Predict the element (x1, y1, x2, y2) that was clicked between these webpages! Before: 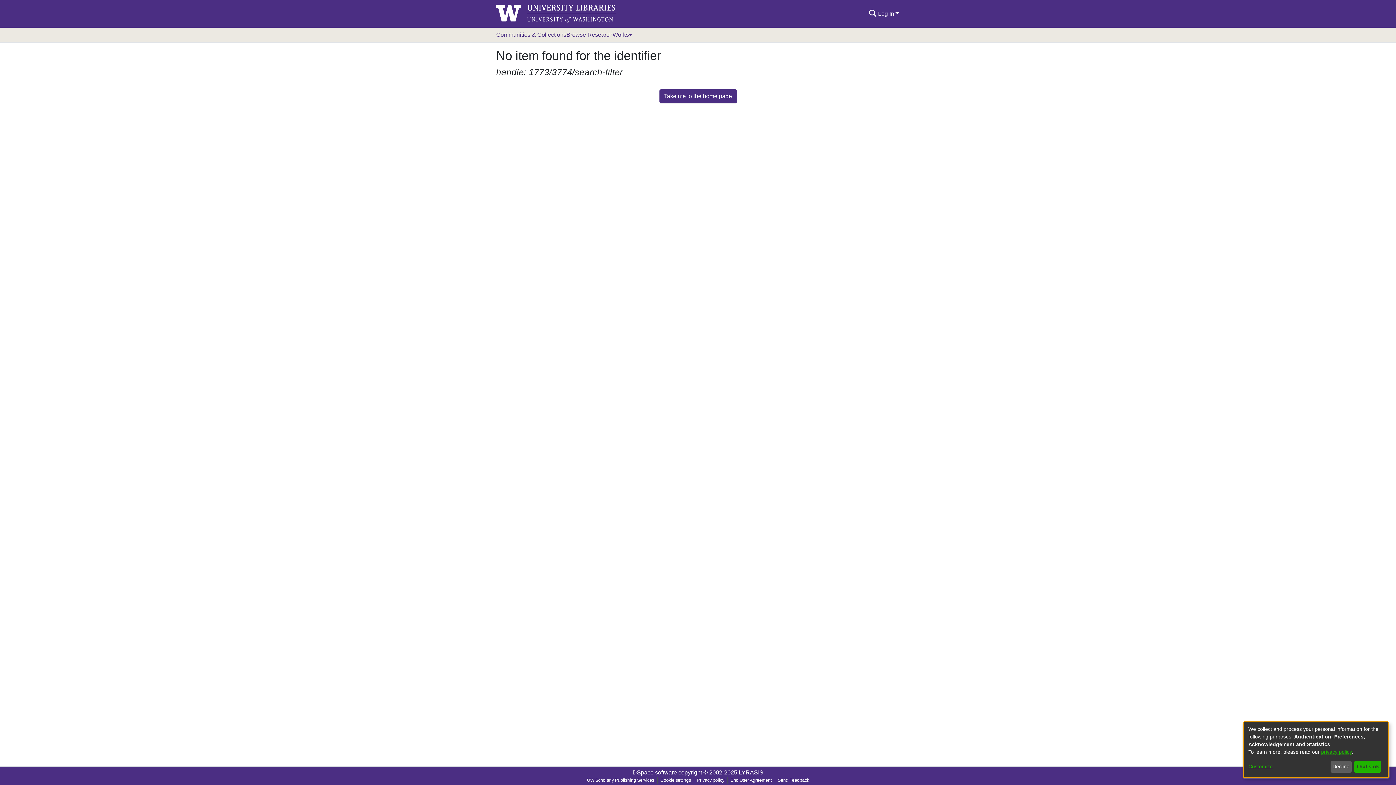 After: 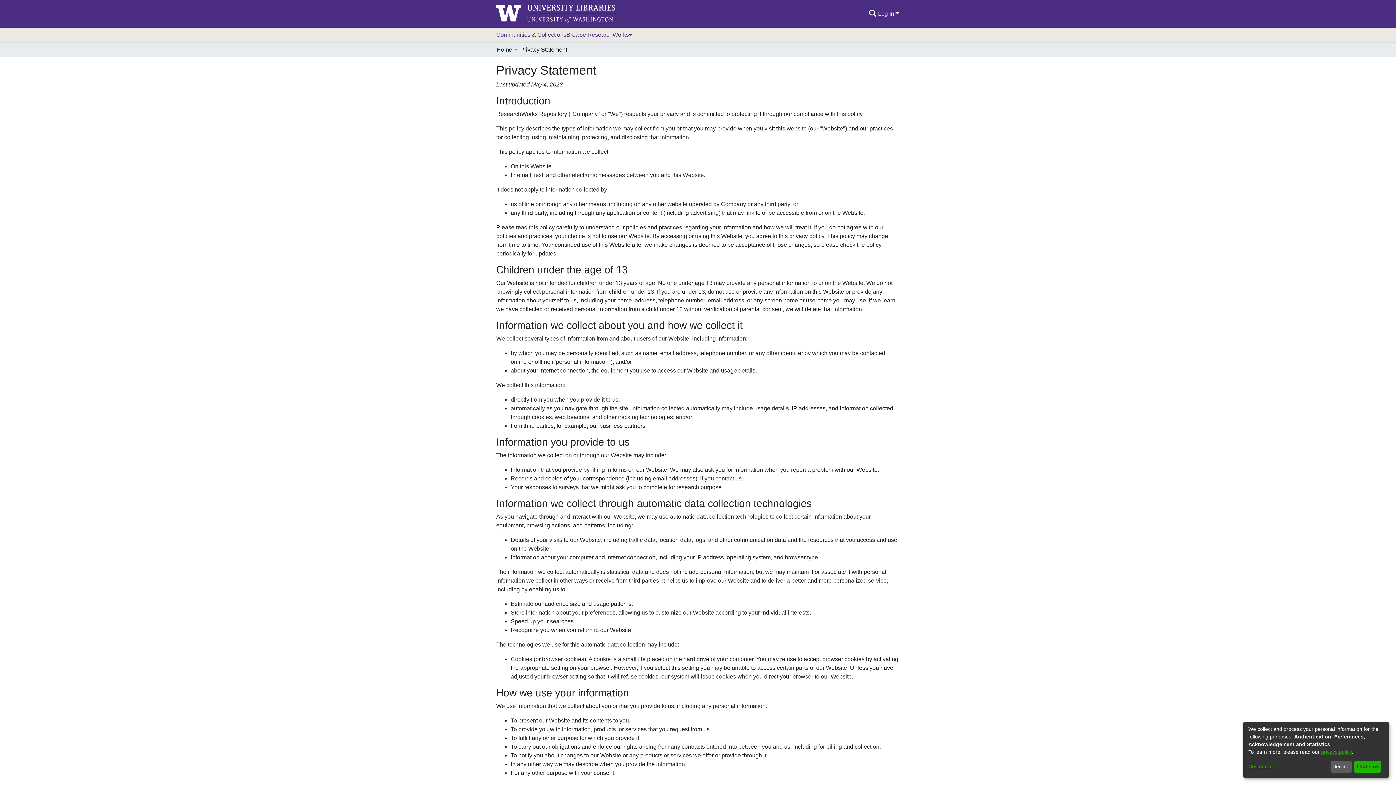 Action: label: Privacy policy bbox: (694, 777, 727, 784)